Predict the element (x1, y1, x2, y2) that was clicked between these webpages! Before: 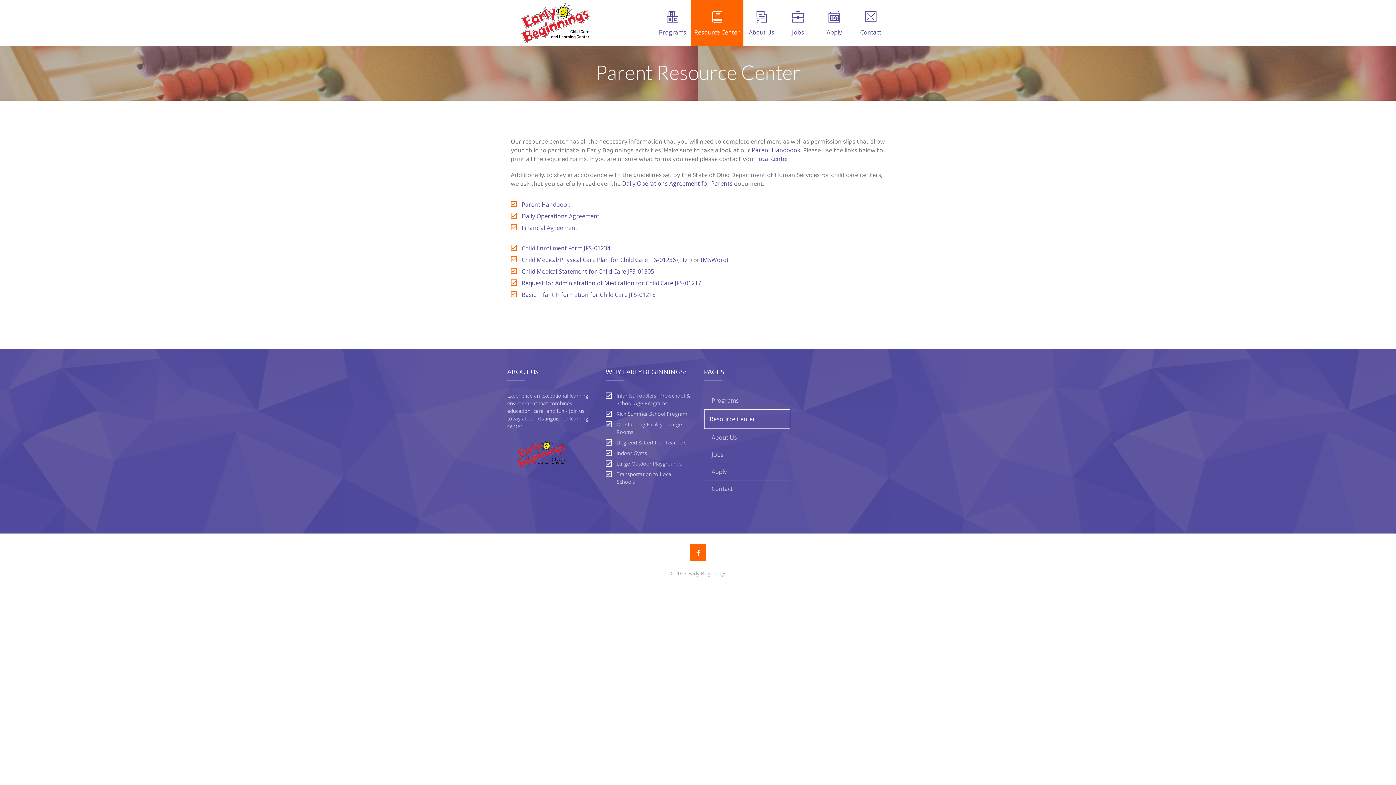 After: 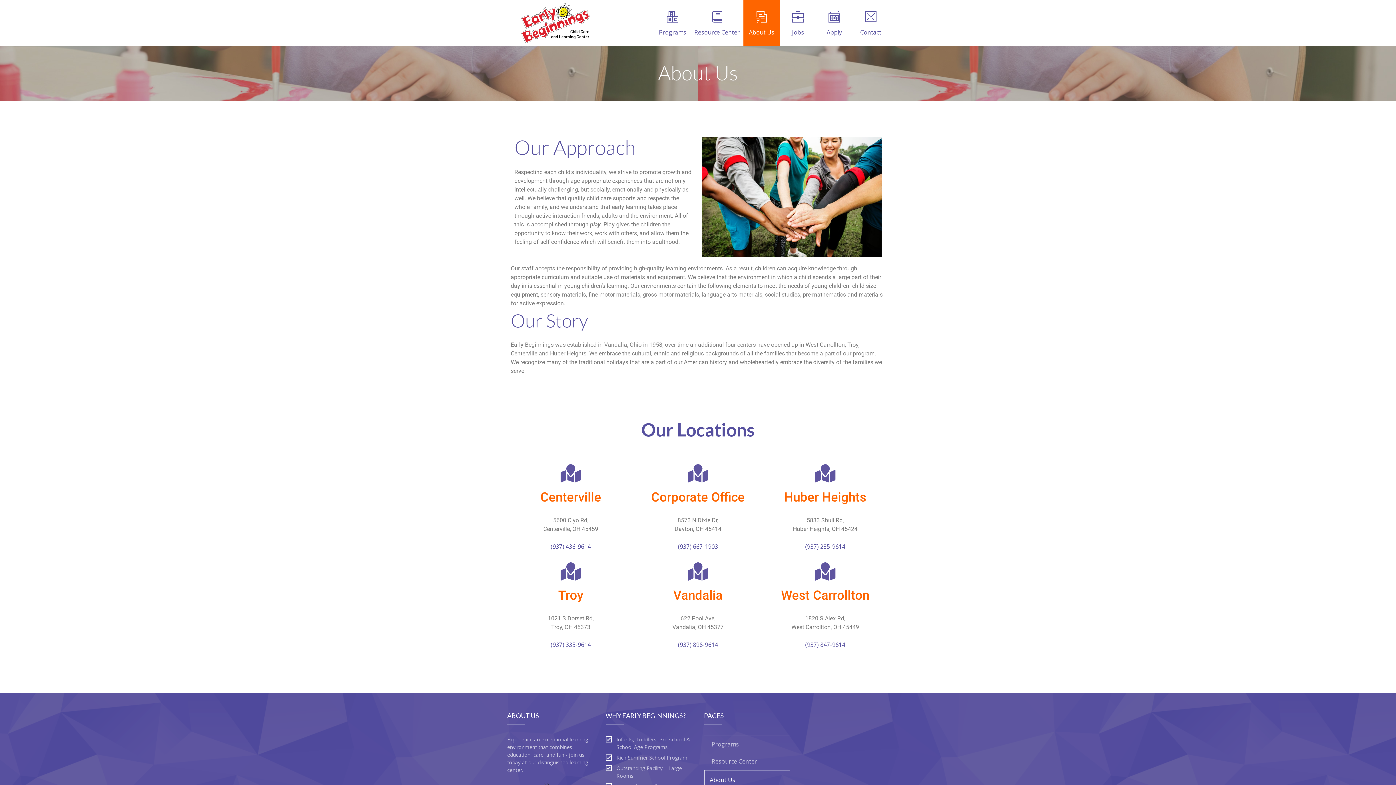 Action: bbox: (704, 429, 790, 446) label: About Us